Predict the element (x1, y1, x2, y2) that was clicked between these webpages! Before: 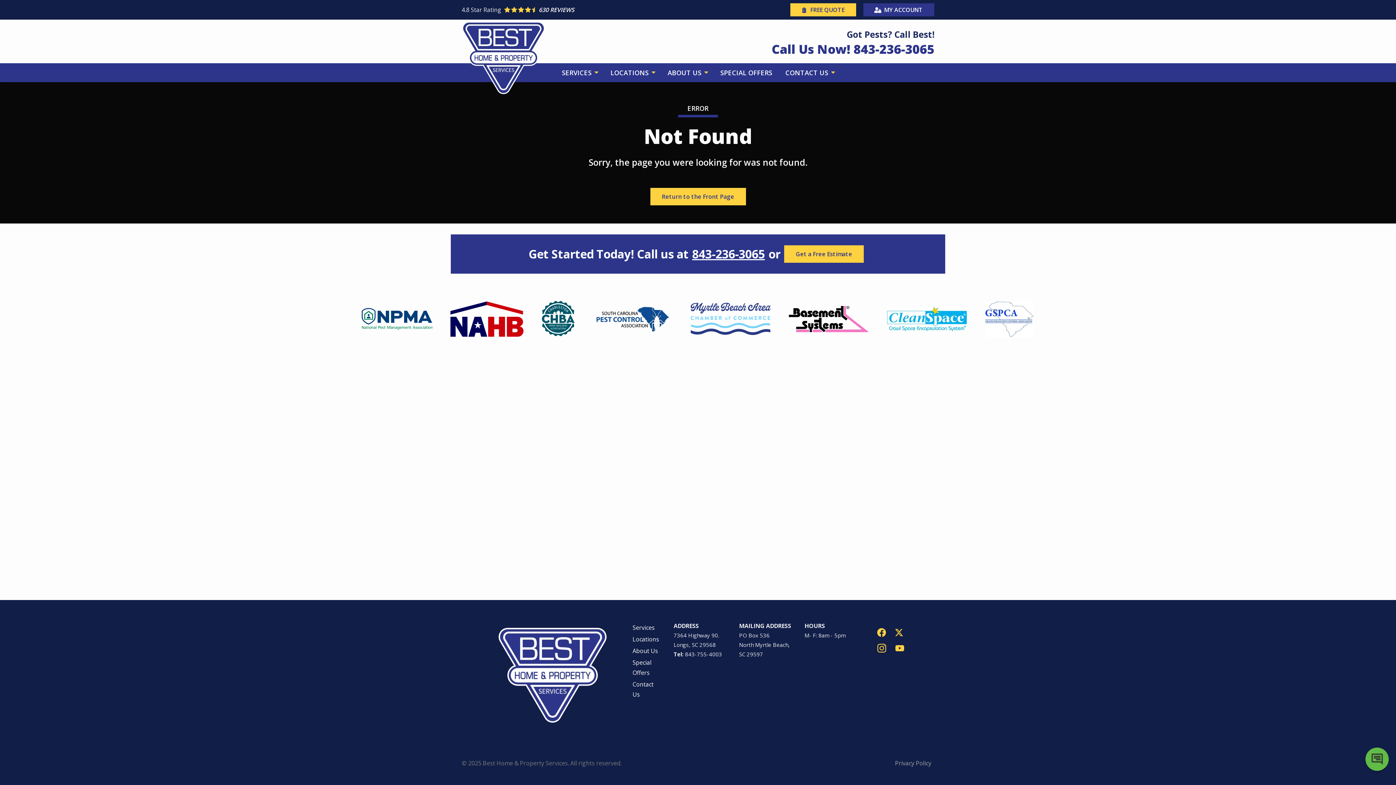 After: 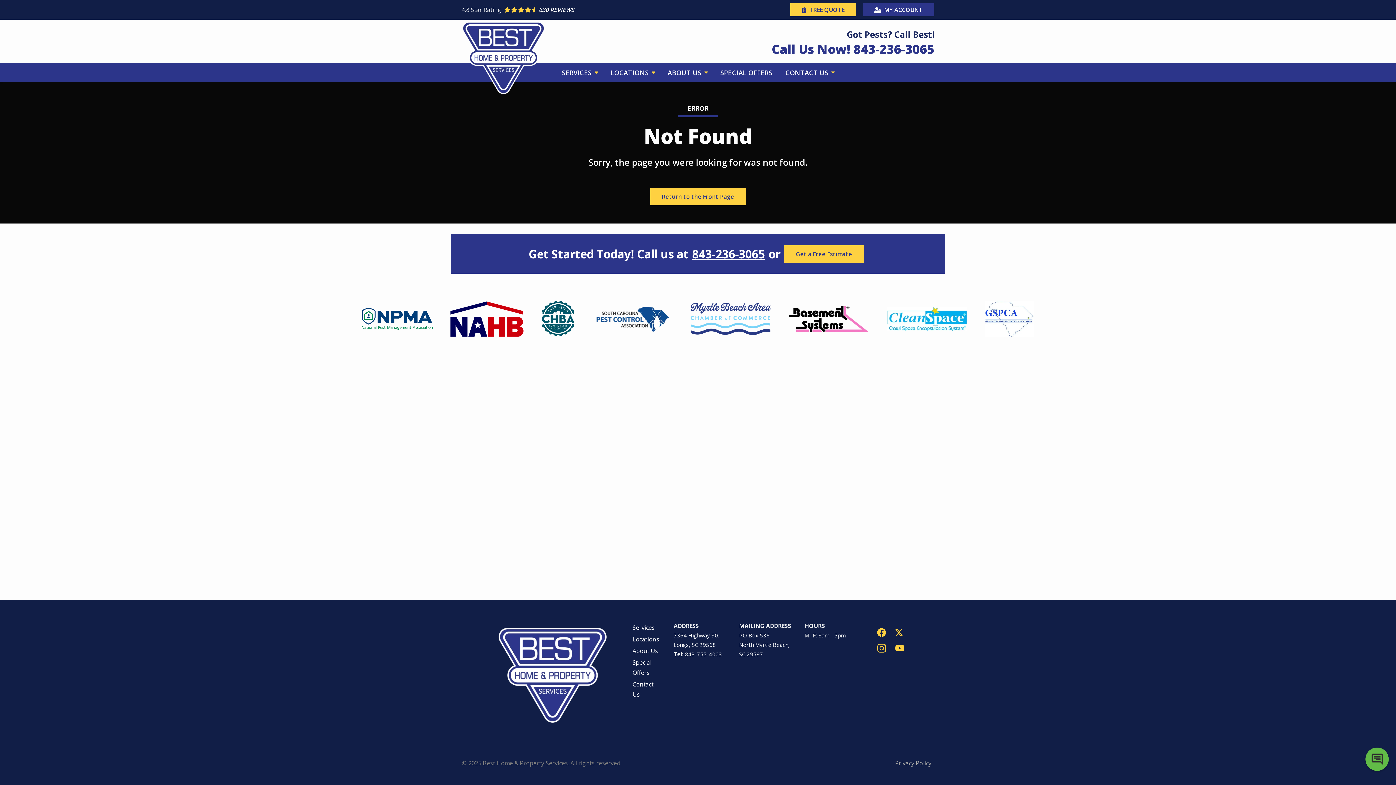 Action: label: Call Us Now!
843-236-3065 bbox: (772, 40, 934, 57)